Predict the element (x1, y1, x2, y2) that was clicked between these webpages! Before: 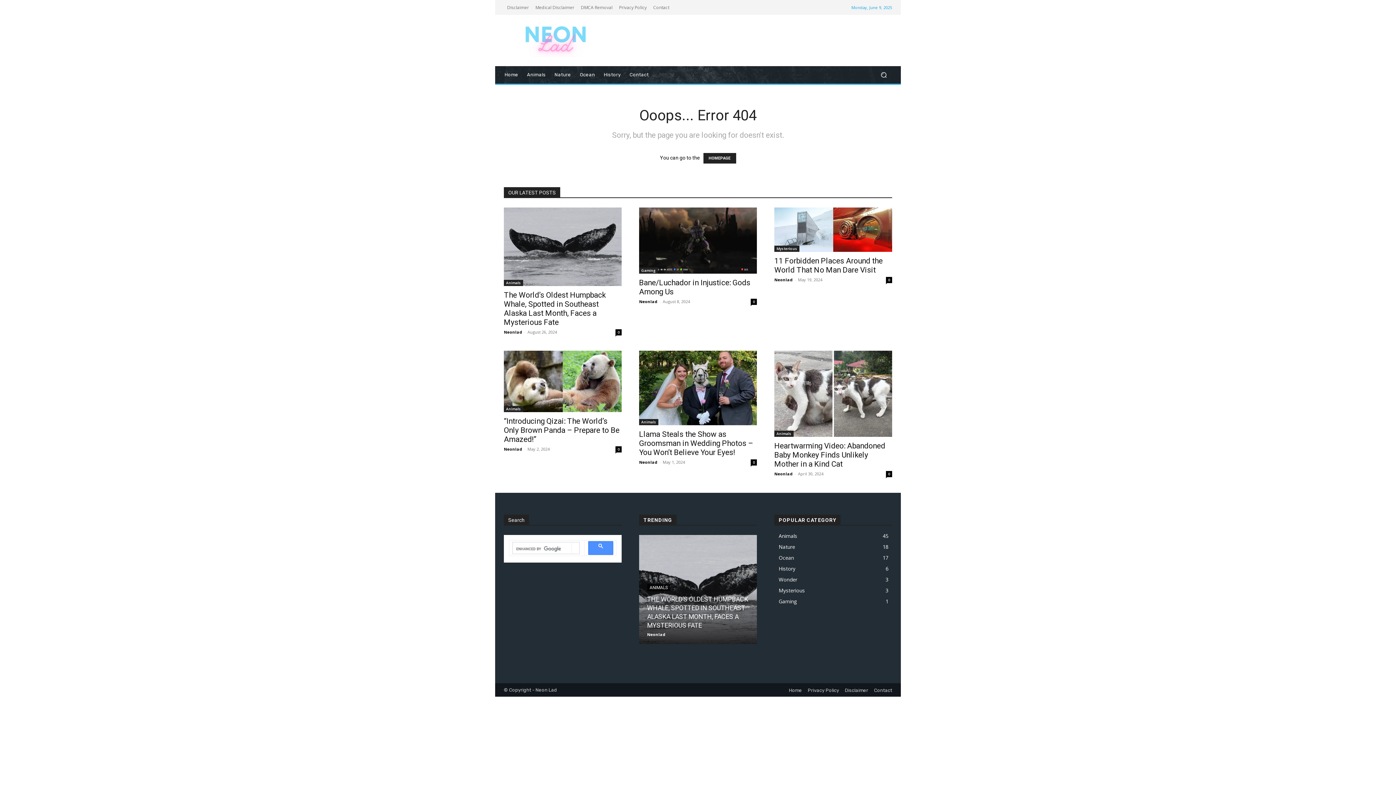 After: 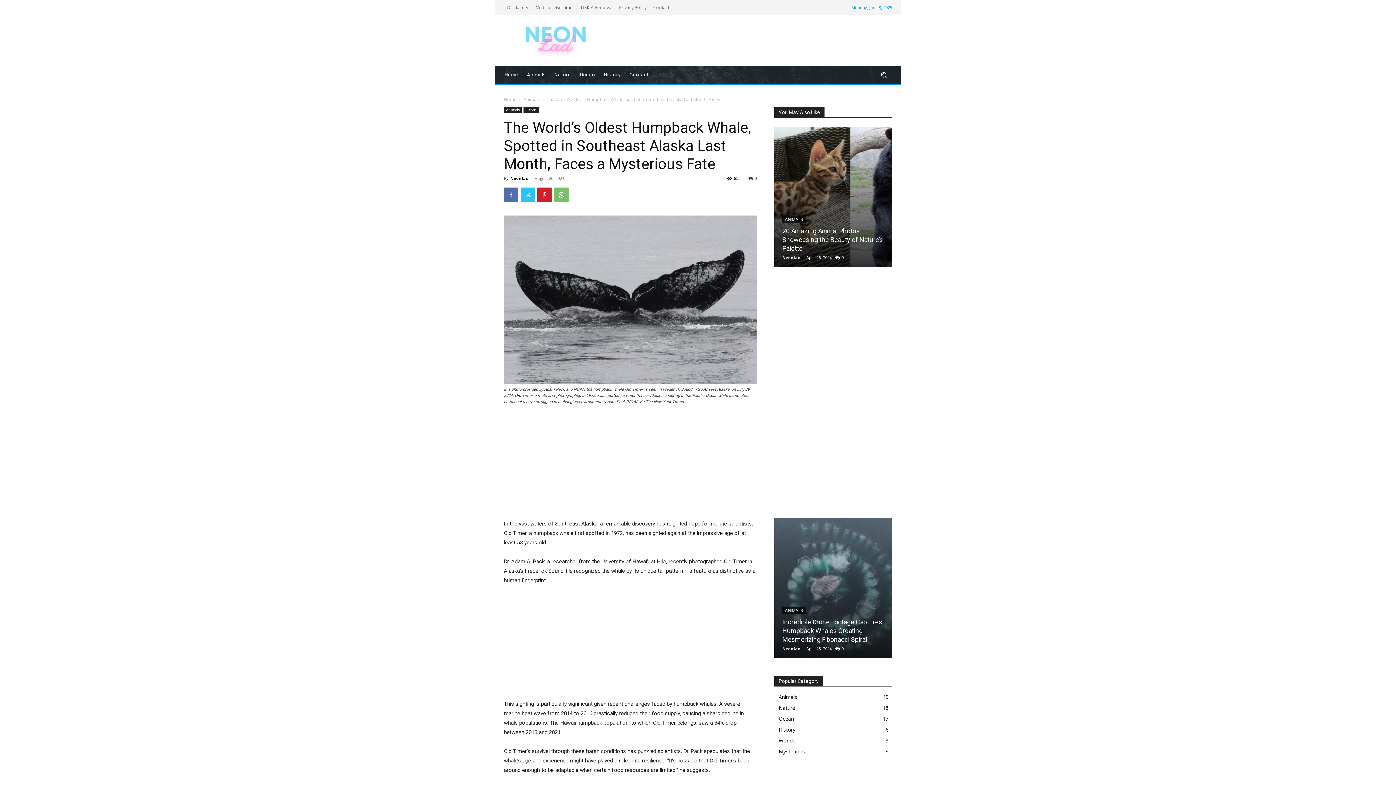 Action: bbox: (504, 207, 621, 286)